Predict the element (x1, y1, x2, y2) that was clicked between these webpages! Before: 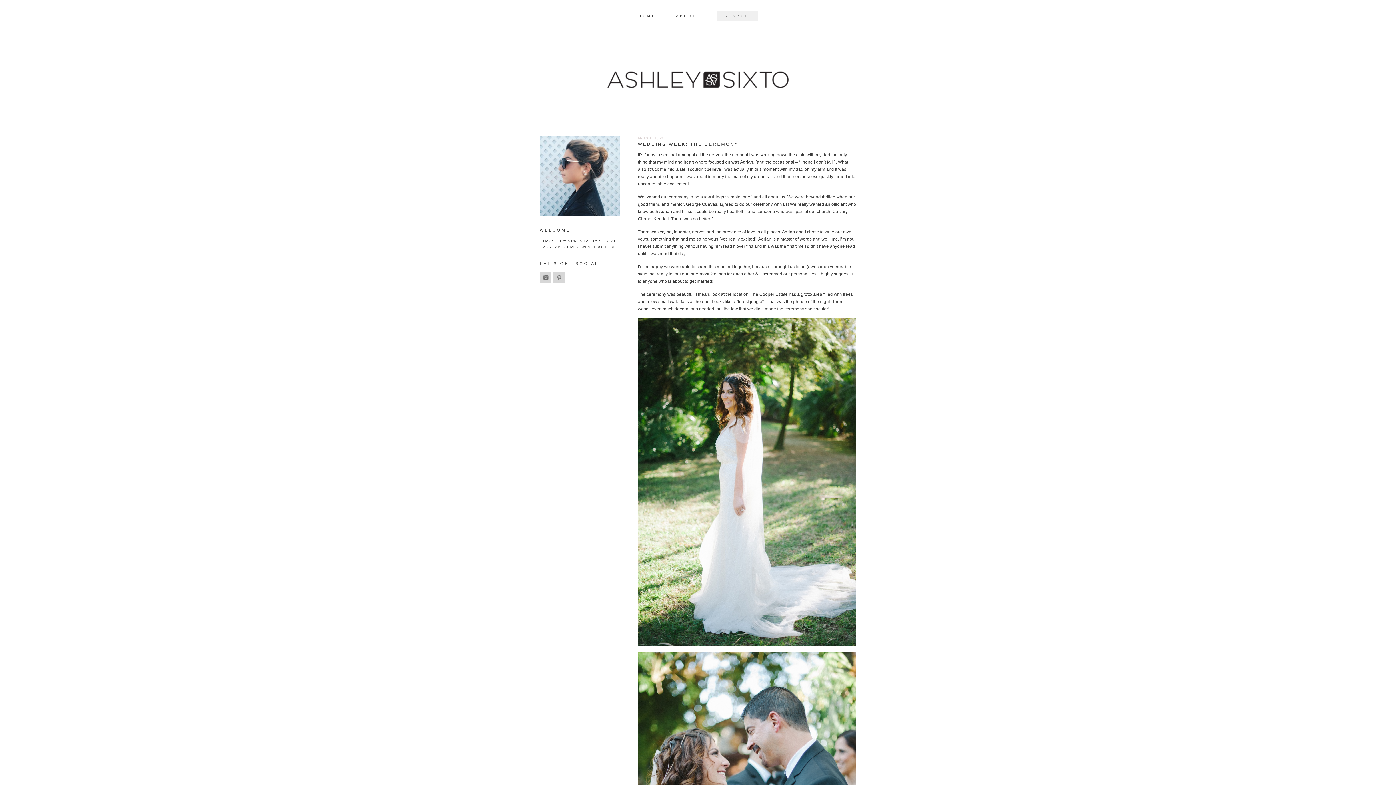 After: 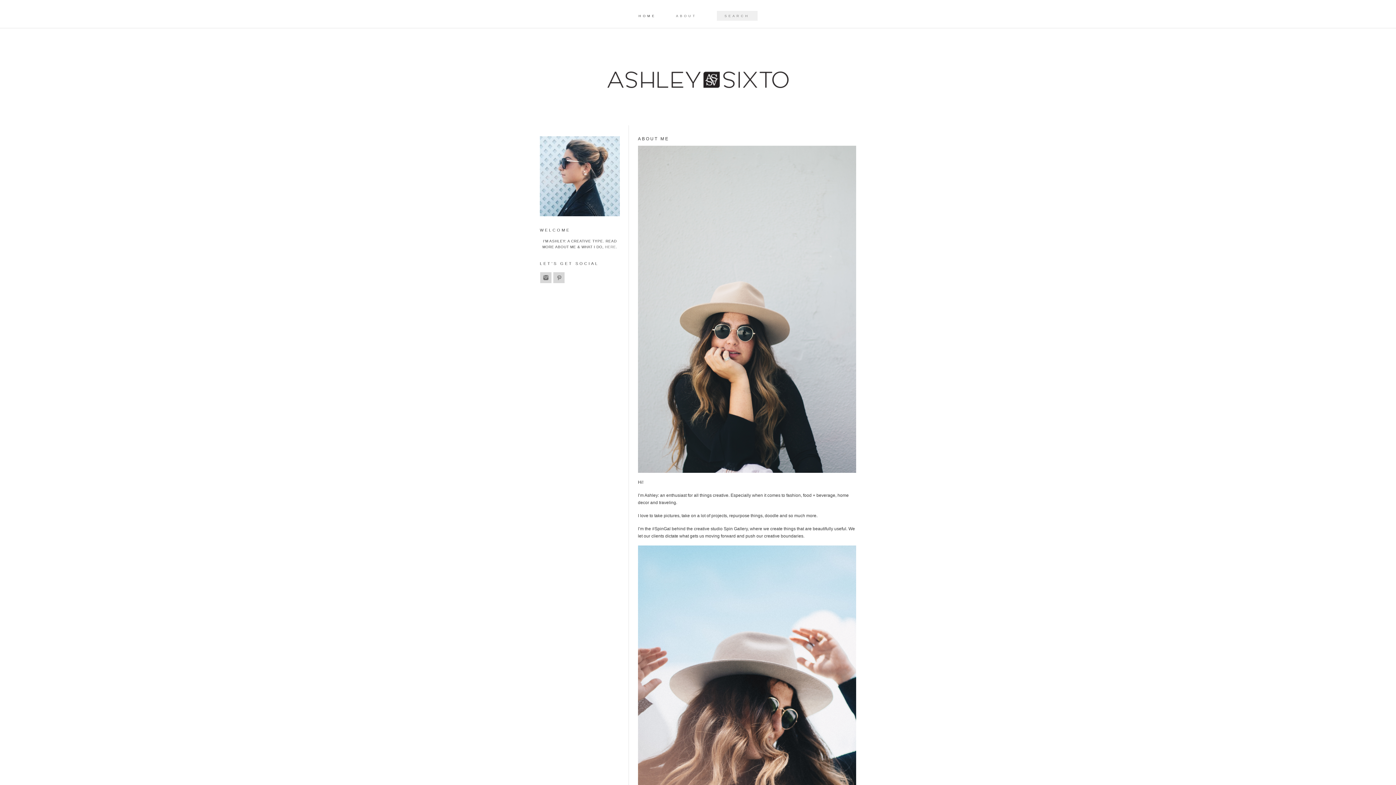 Action: bbox: (540, 211, 620, 216)